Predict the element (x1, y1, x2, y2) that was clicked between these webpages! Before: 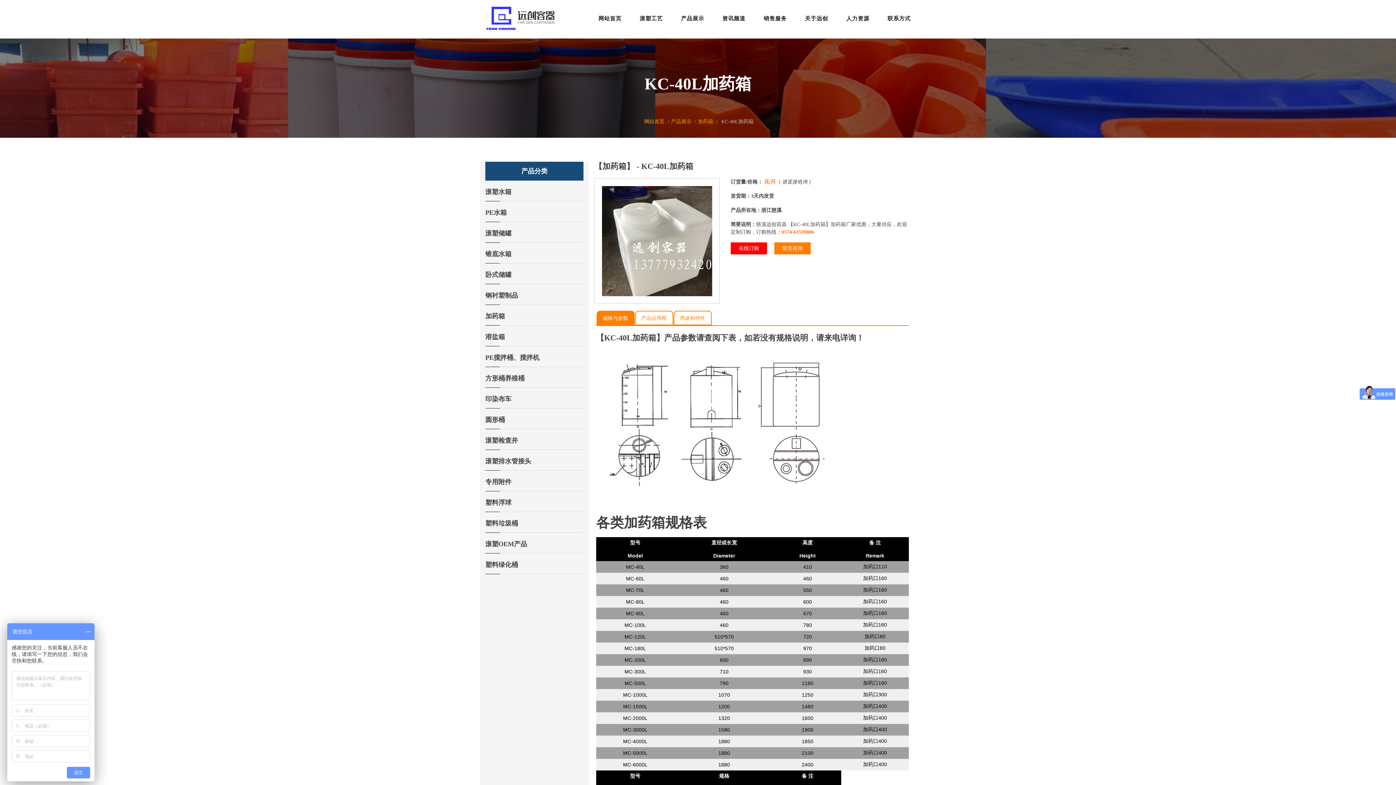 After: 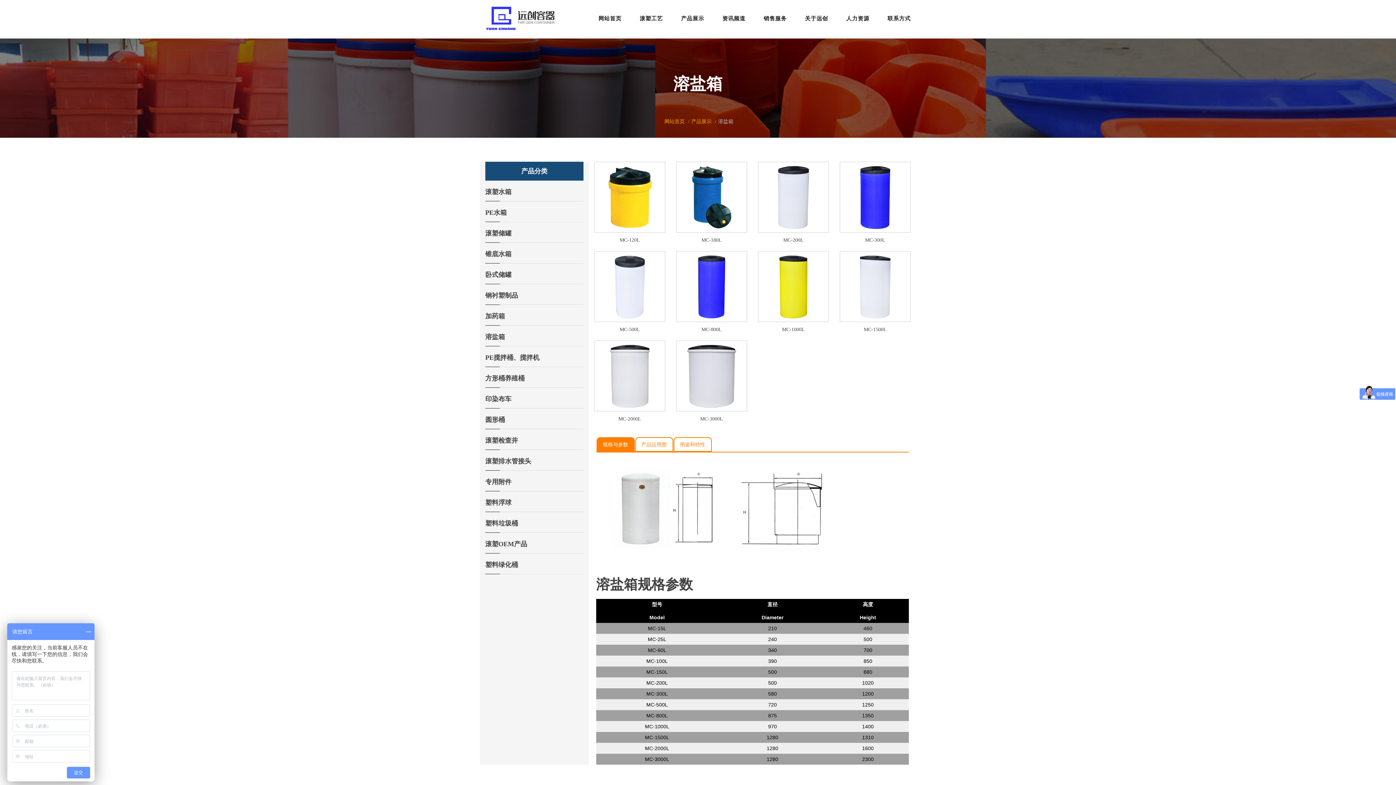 Action: bbox: (485, 333, 583, 346) label: 溶盐箱